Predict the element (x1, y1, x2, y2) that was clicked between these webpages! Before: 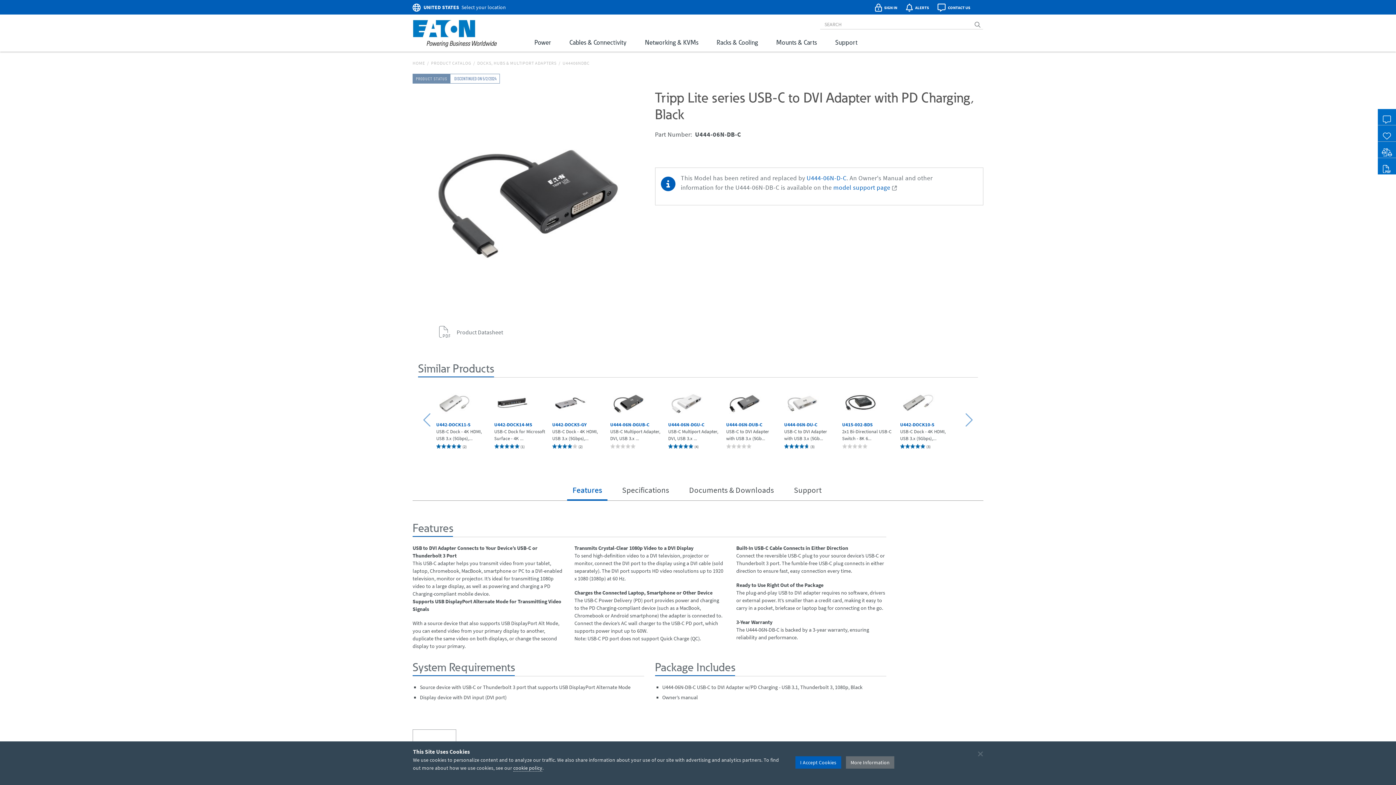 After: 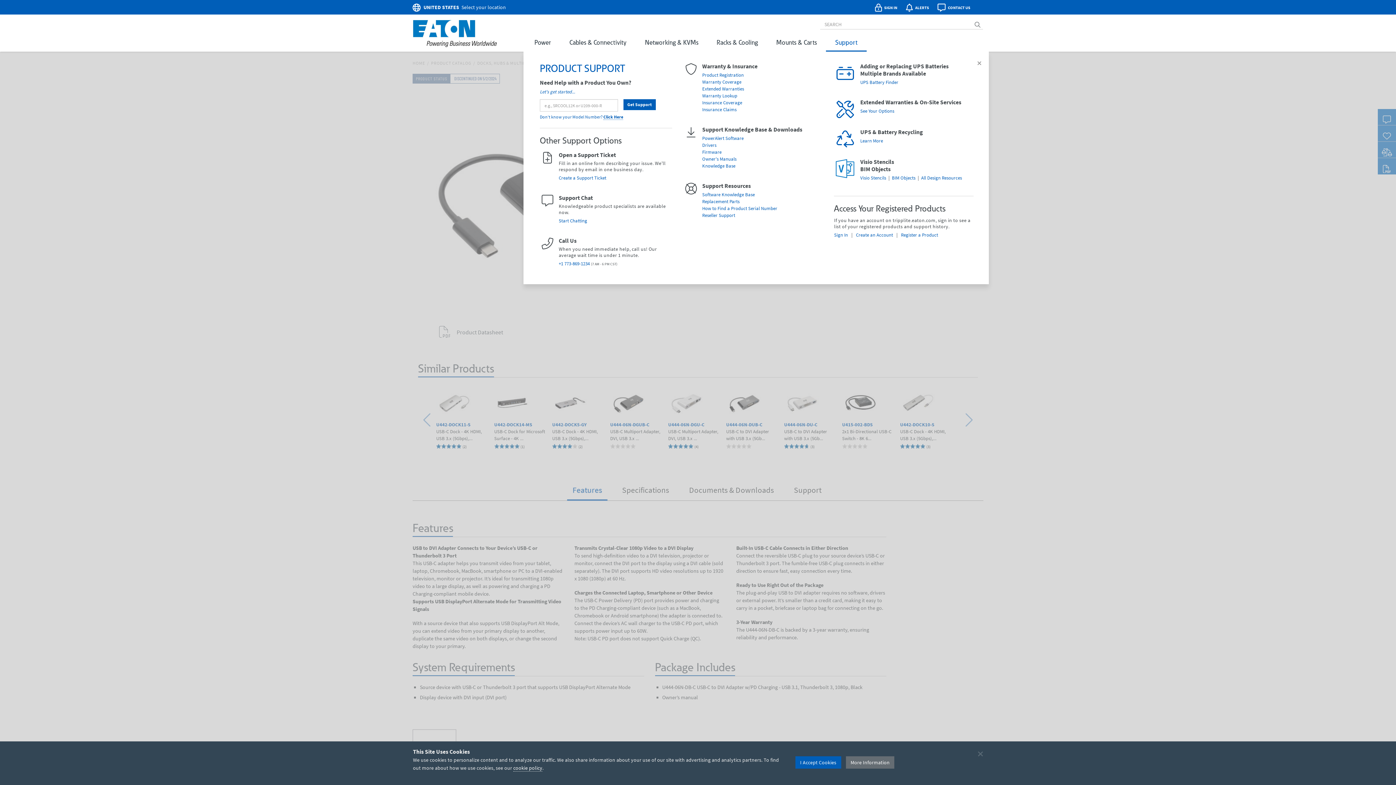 Action: bbox: (826, 33, 866, 51) label: Support